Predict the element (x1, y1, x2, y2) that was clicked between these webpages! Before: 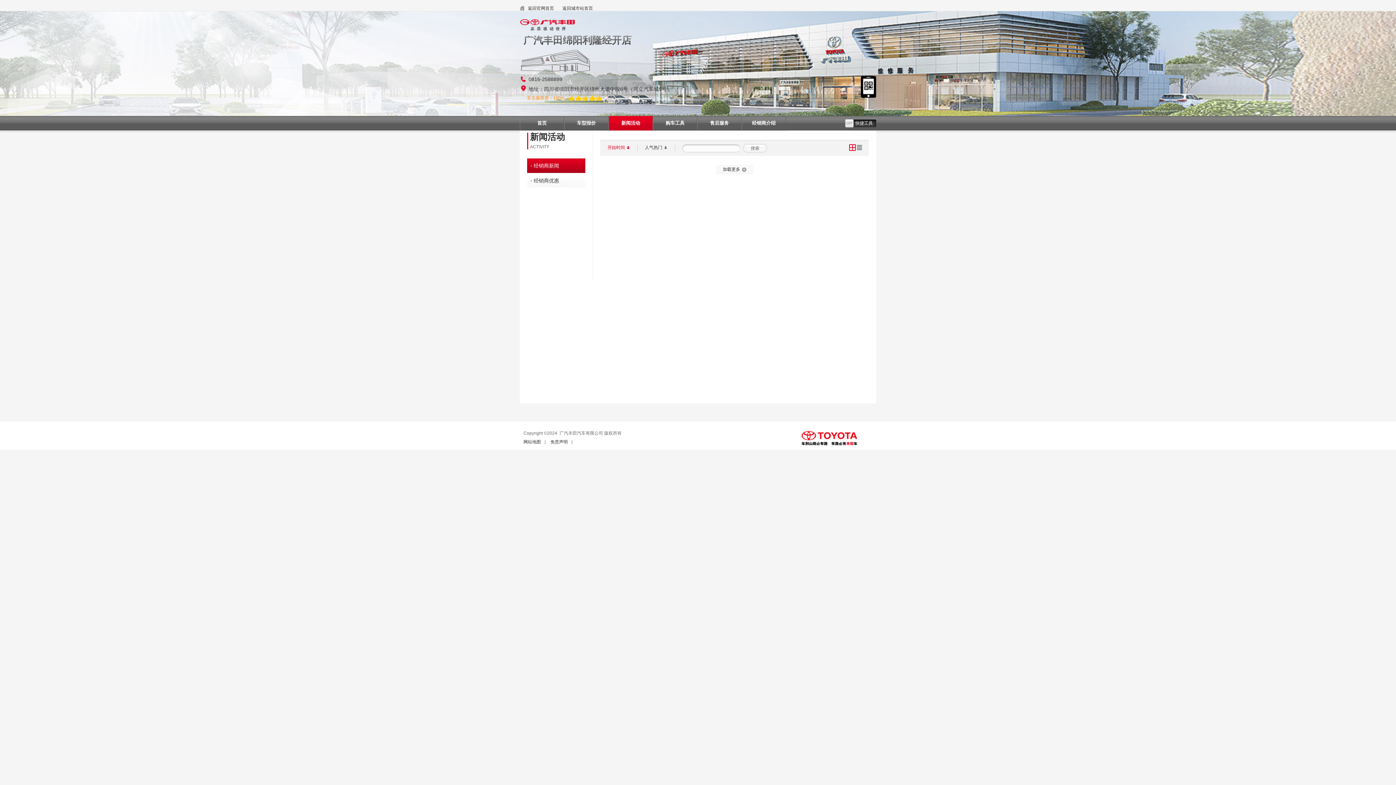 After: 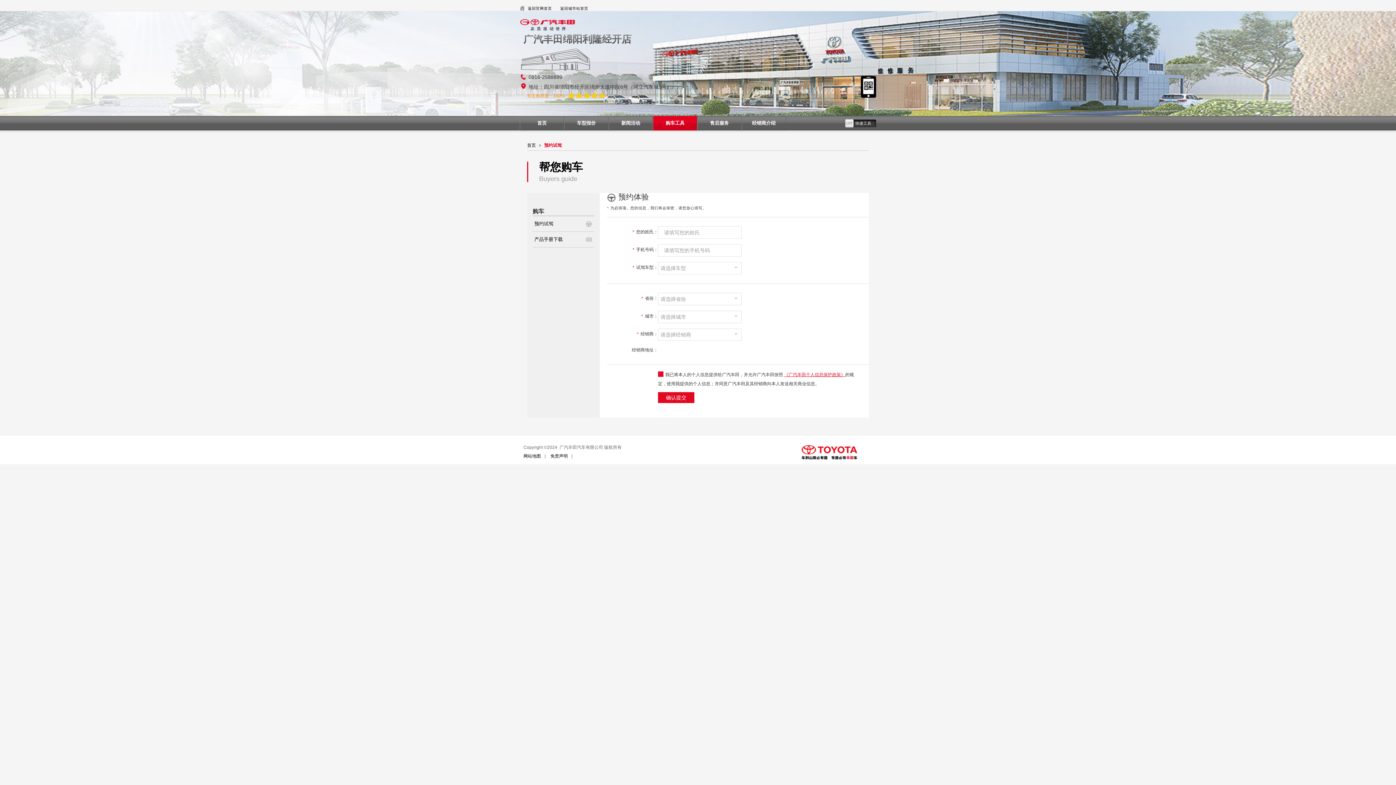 Action: bbox: (653, 116, 697, 130) label: 购车工具